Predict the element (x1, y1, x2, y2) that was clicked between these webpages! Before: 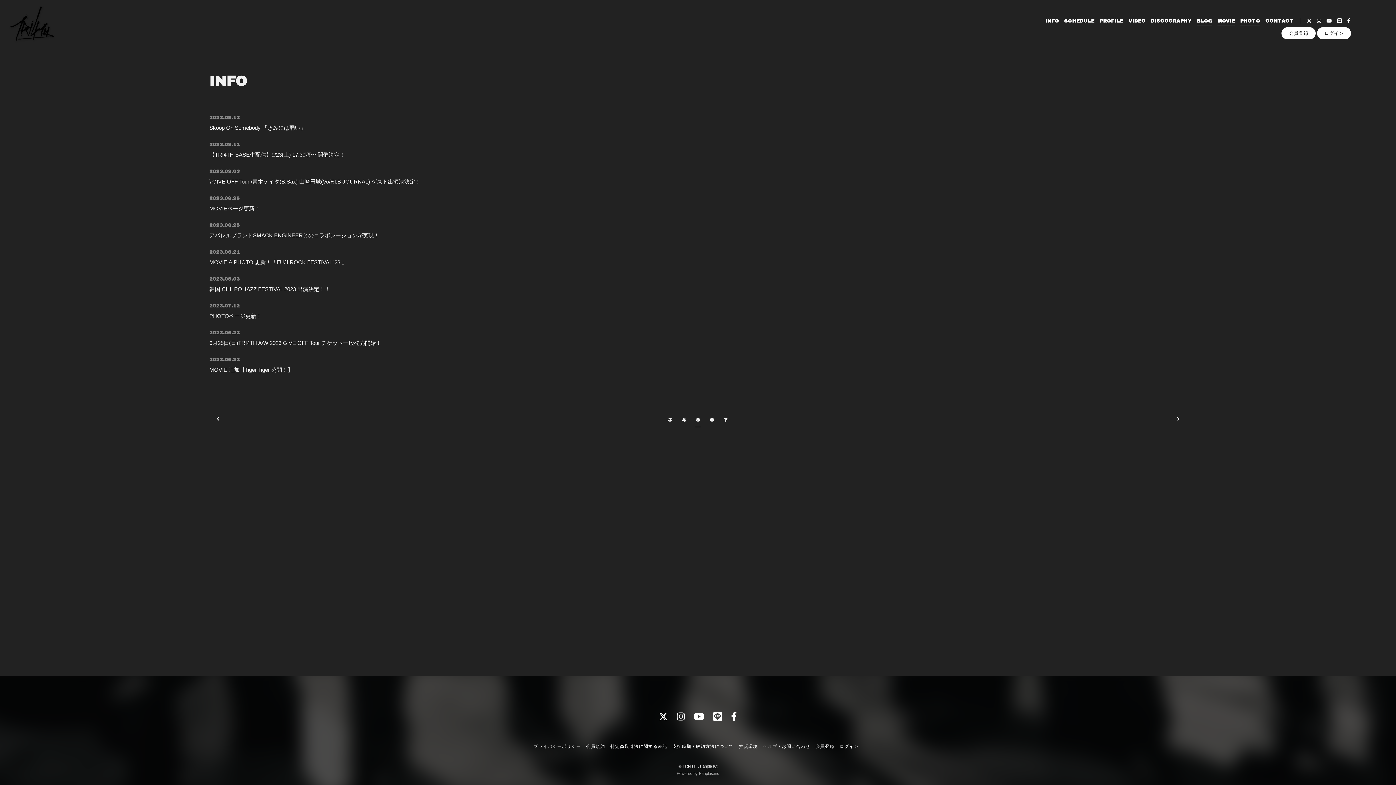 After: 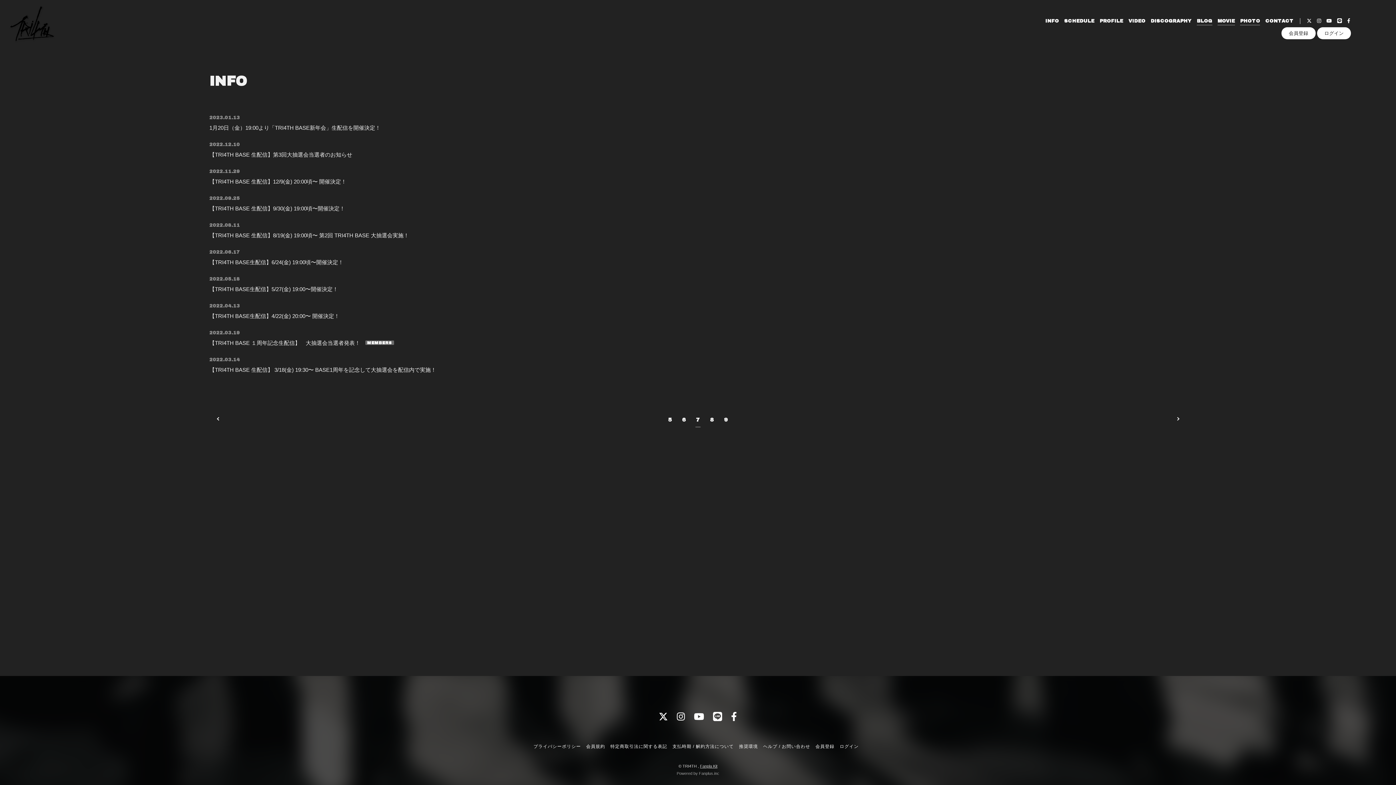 Action: bbox: (720, 417, 731, 422) label: 7